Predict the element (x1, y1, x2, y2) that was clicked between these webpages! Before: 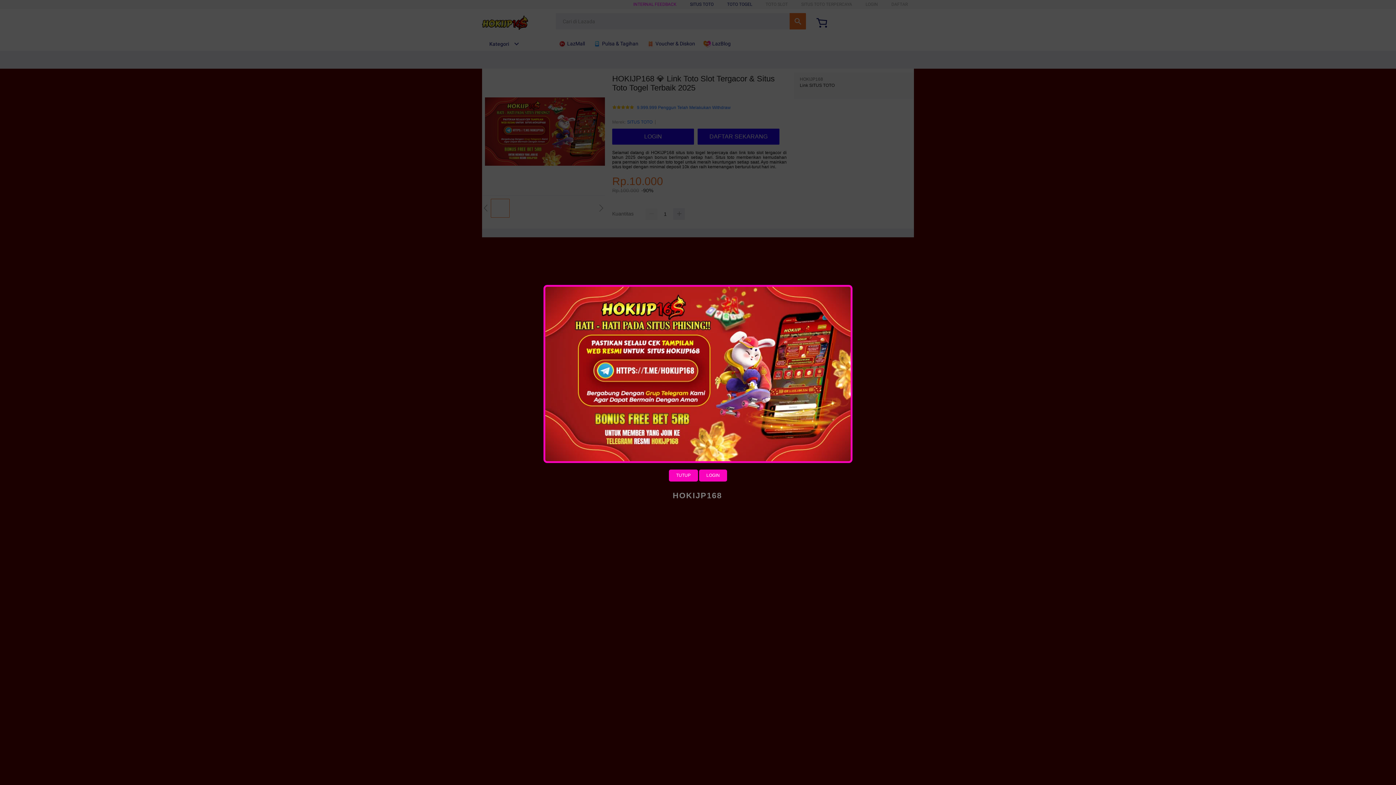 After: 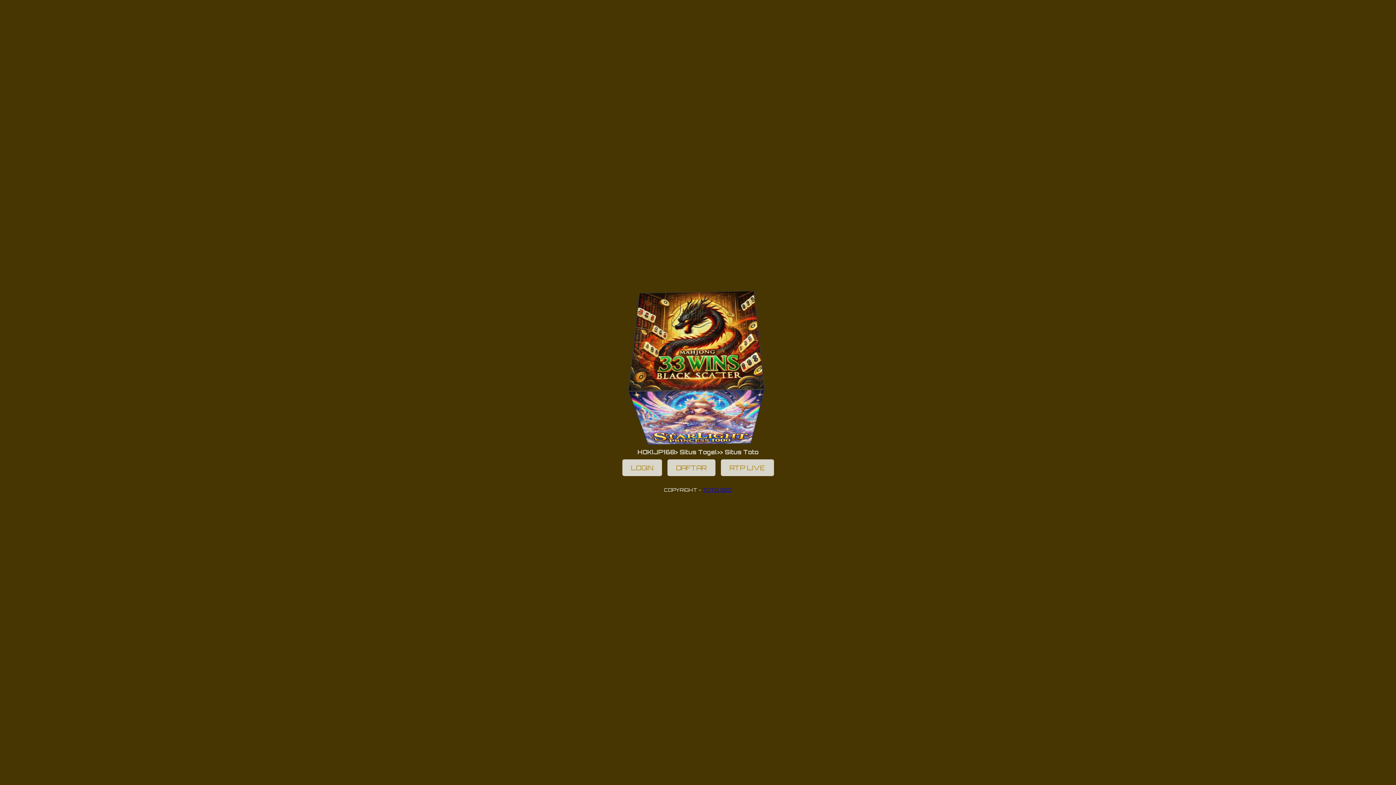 Action: label: LOGIN bbox: (699, 469, 727, 481)